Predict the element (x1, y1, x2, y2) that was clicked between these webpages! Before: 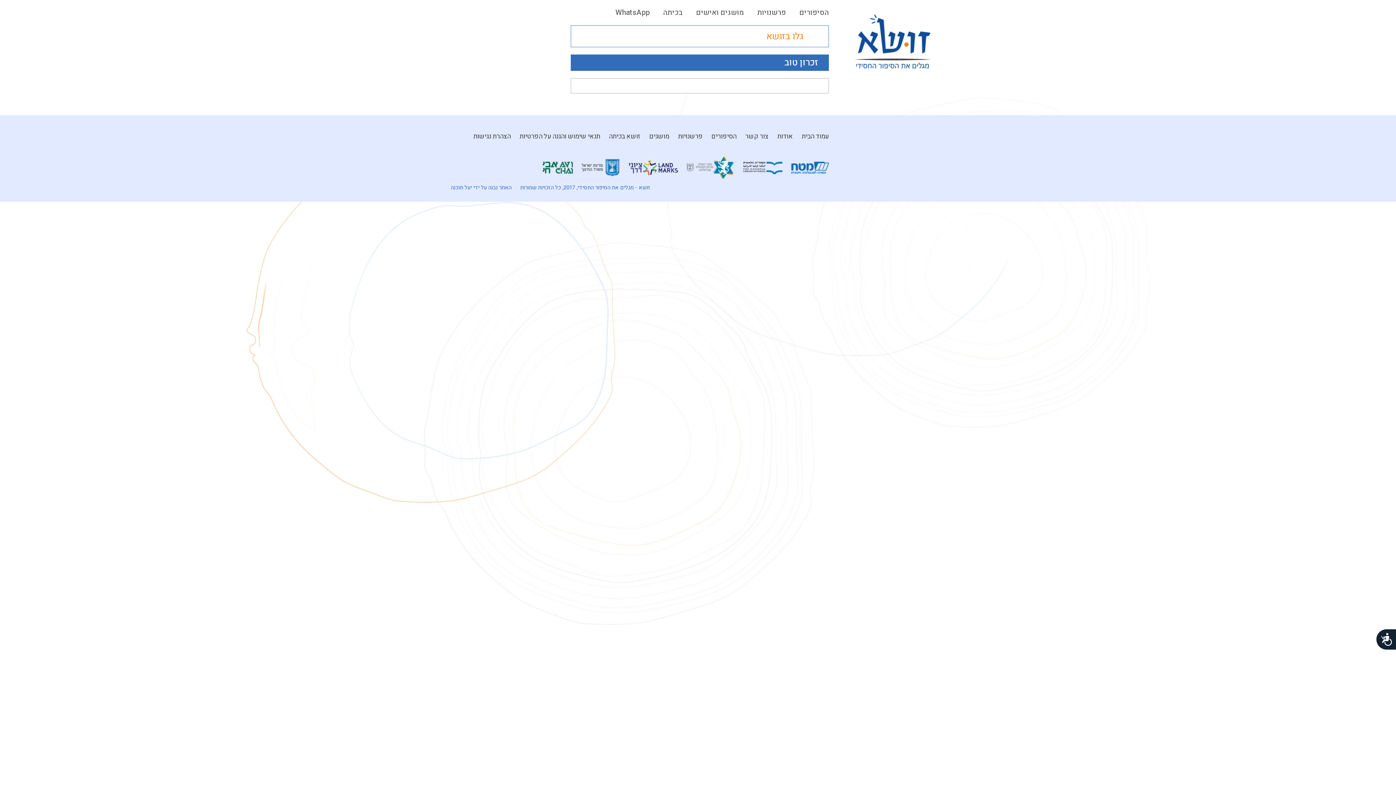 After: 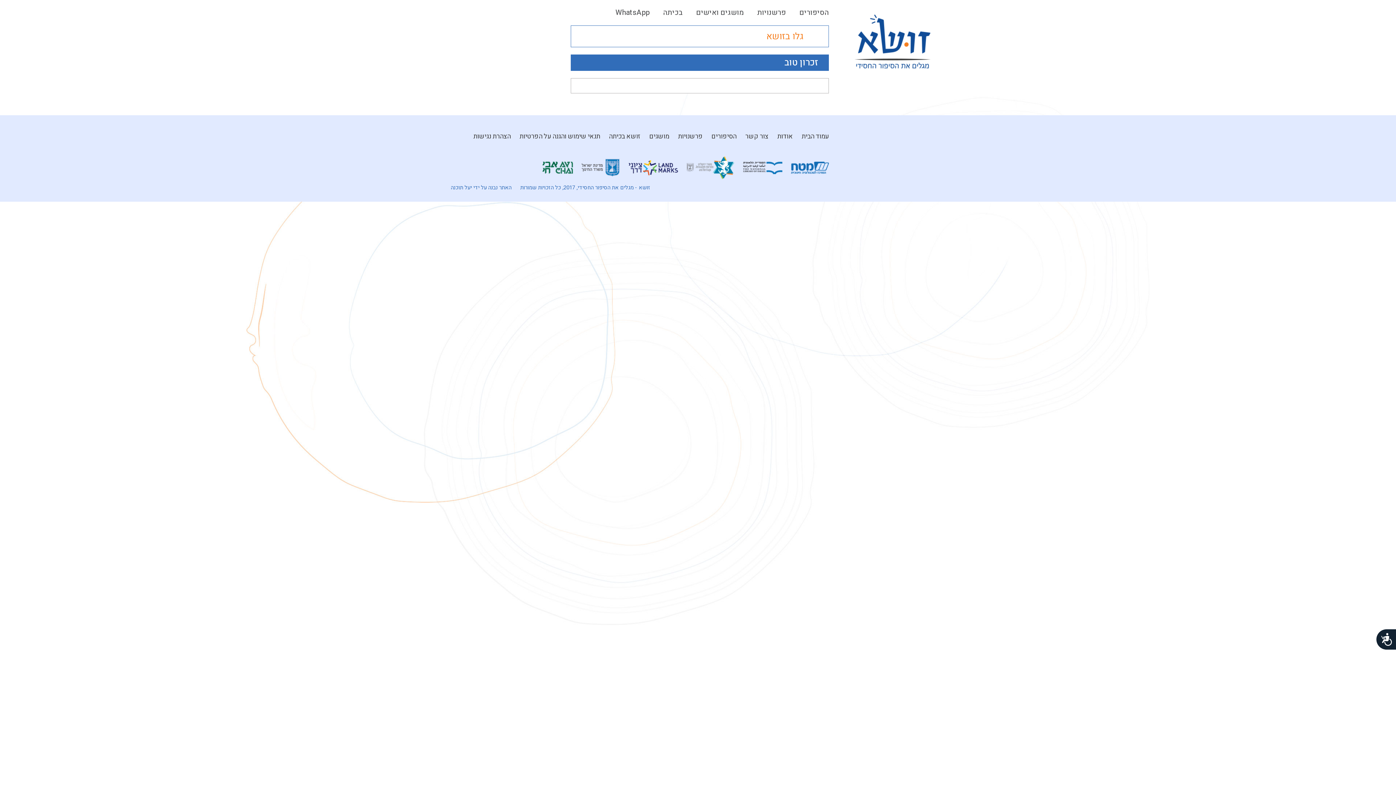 Action: bbox: (791, 161, 829, 175)